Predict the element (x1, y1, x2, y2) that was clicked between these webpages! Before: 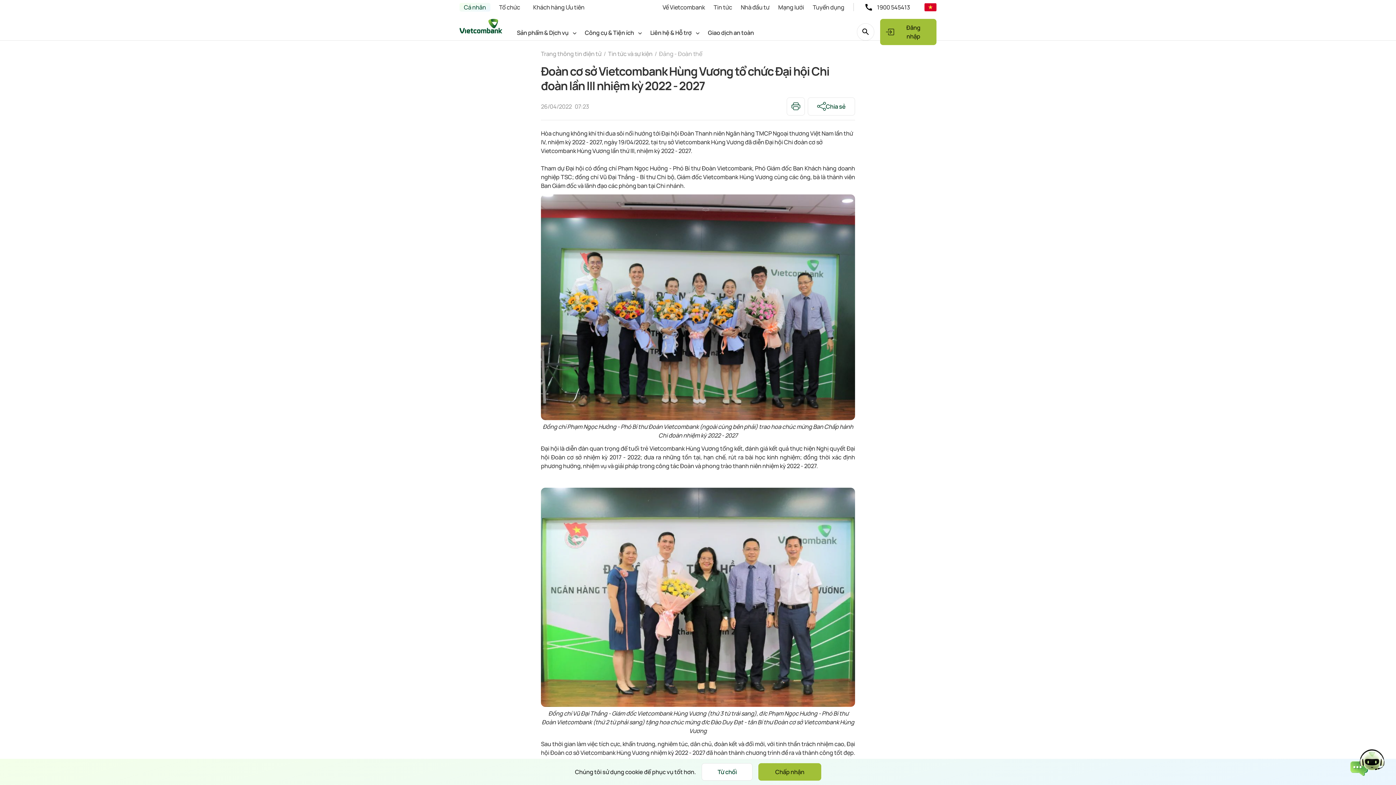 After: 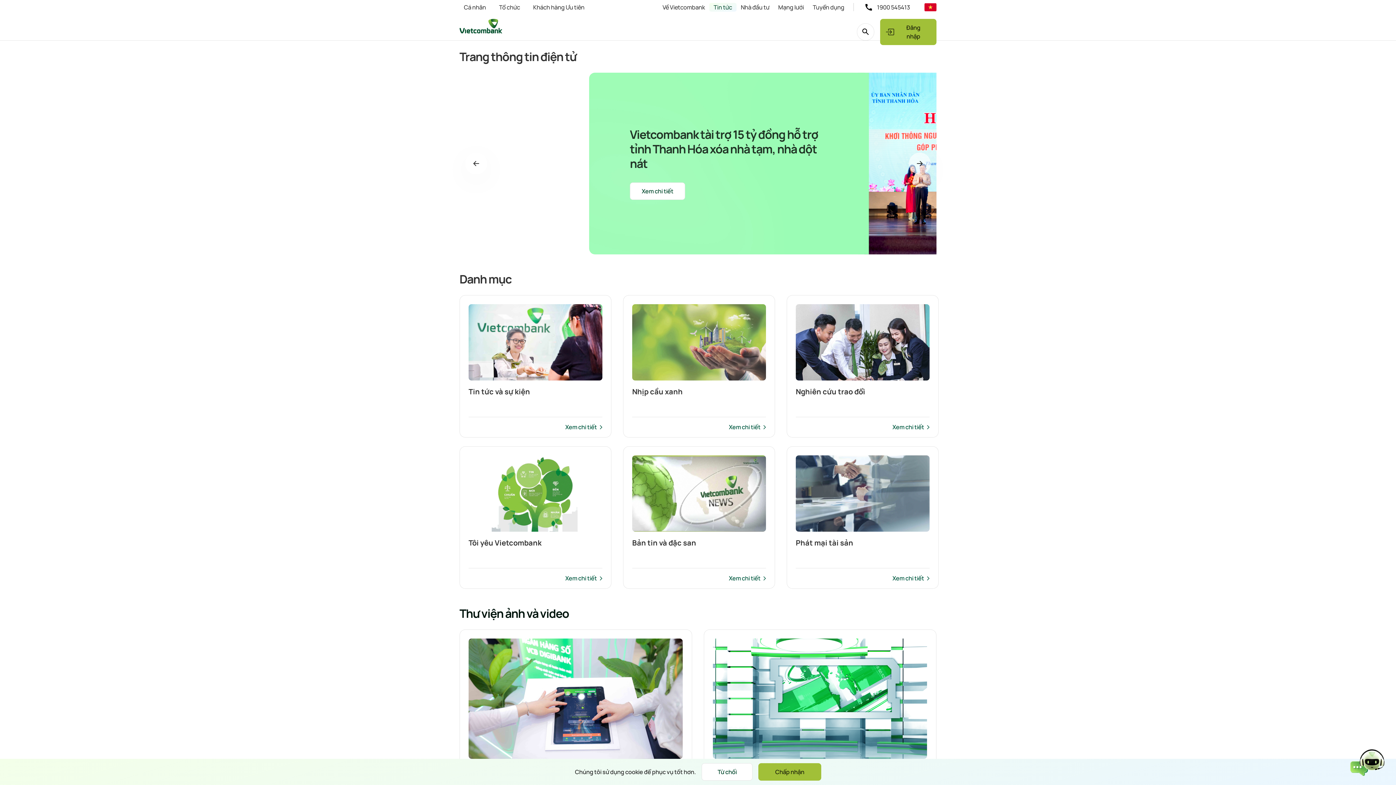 Action: label: Tin tức bbox: (709, 3, 736, 11)